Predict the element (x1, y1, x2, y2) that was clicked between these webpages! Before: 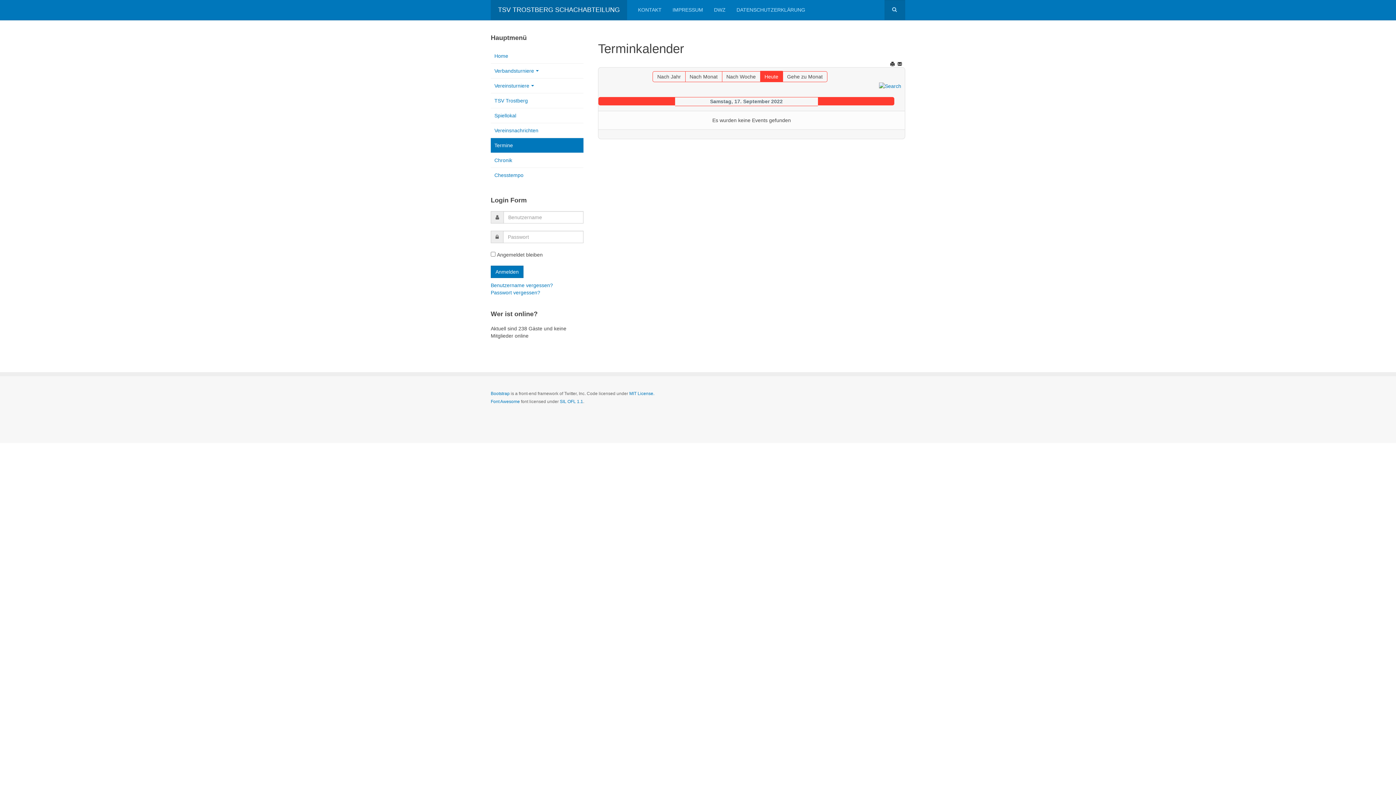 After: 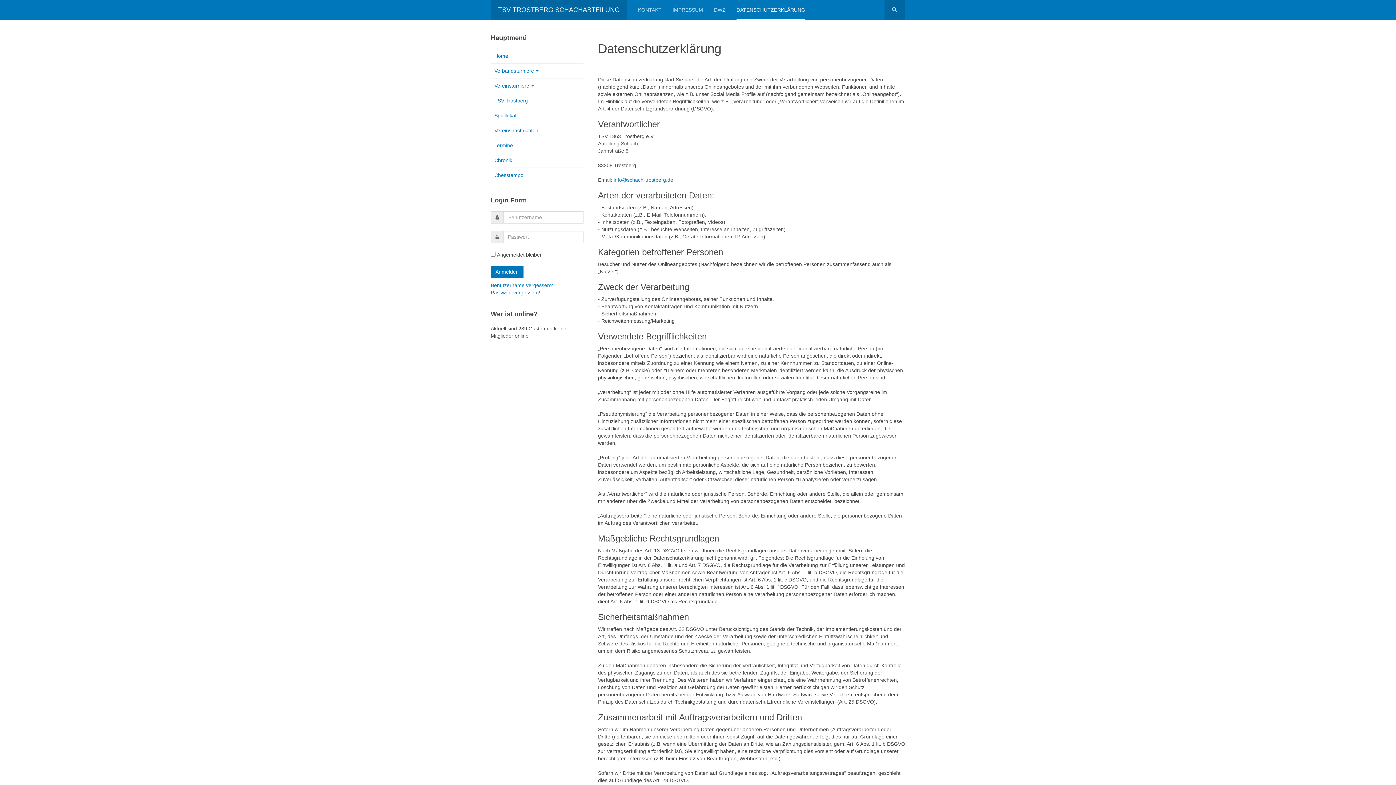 Action: label: DATENSCHUTZERKLÄRUNG bbox: (736, 0, 805, 20)